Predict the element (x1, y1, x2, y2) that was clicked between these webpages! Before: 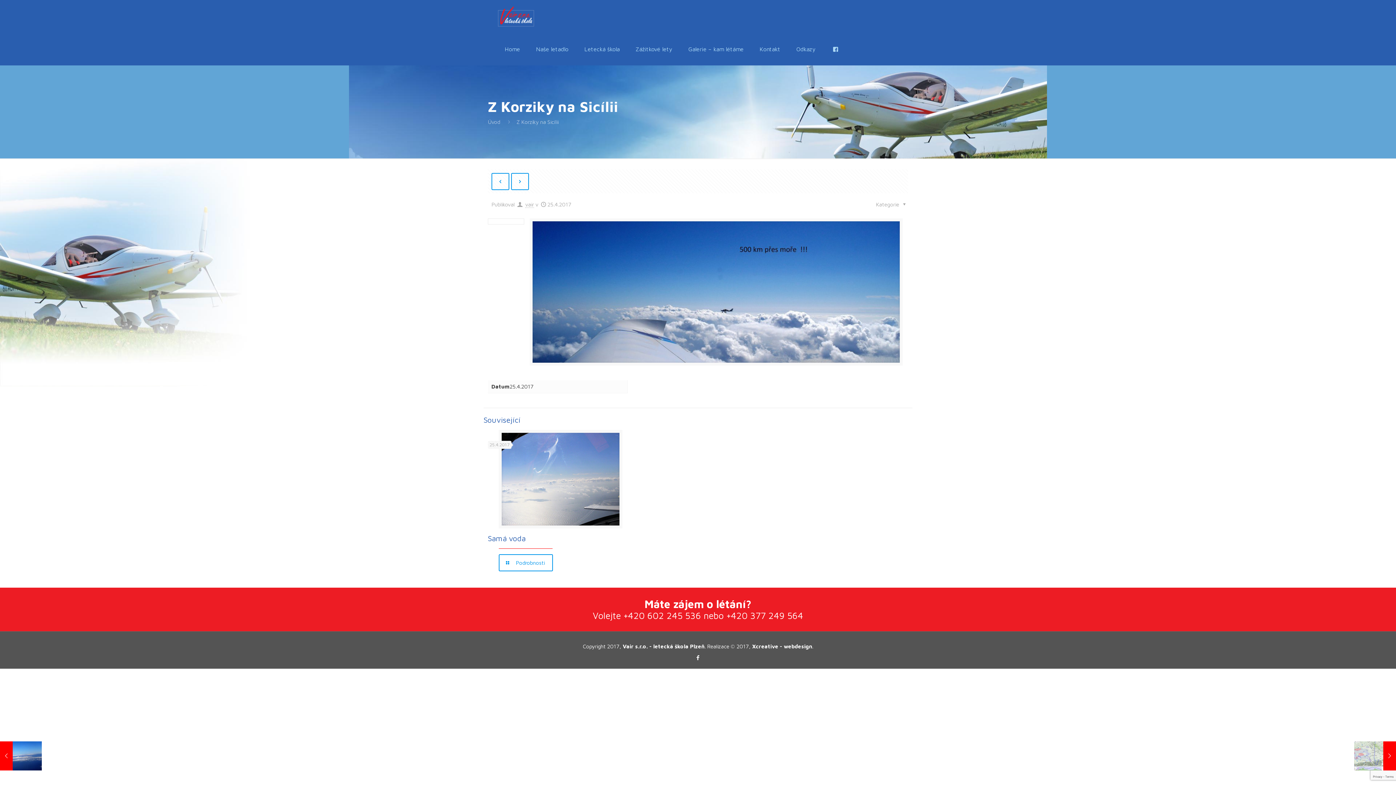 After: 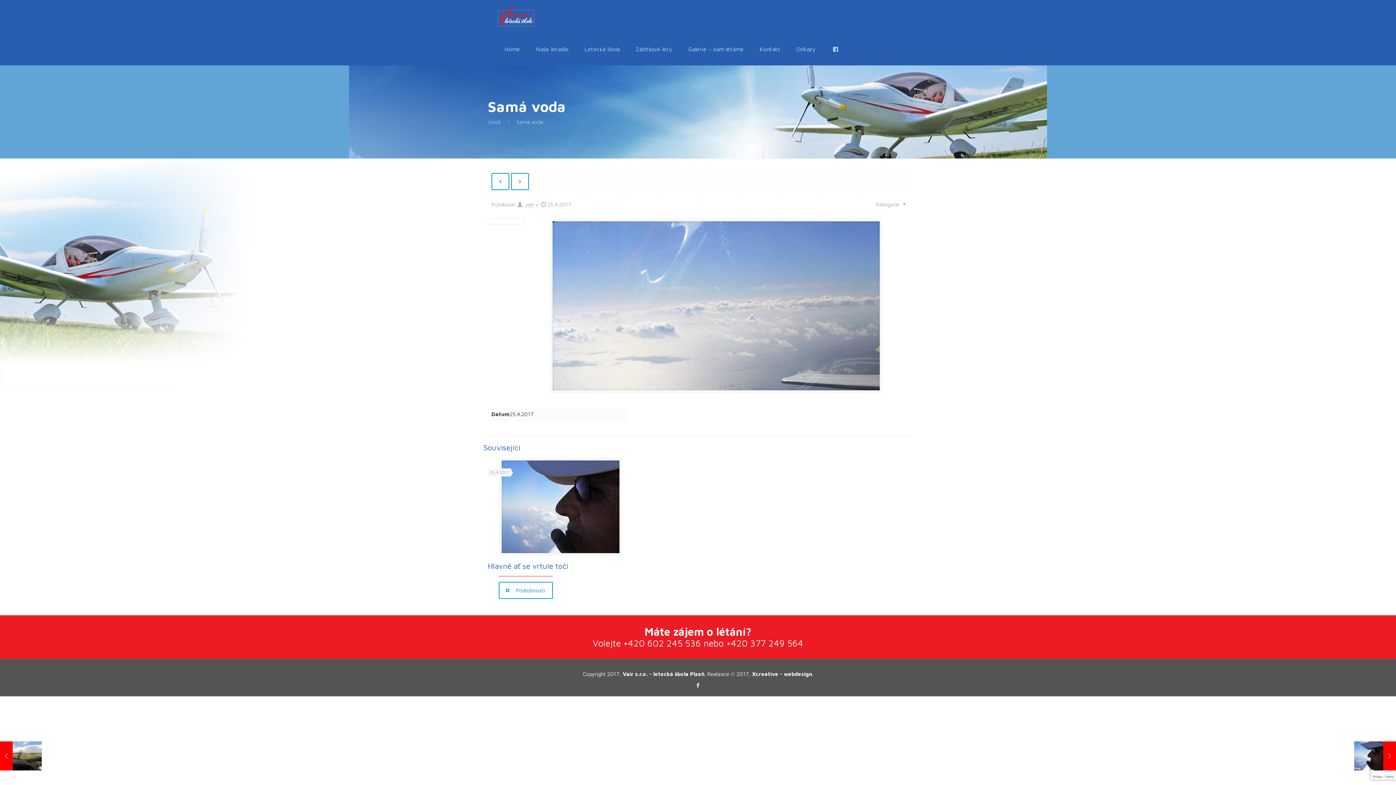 Action: bbox: (487, 534, 525, 542) label: Samá voda